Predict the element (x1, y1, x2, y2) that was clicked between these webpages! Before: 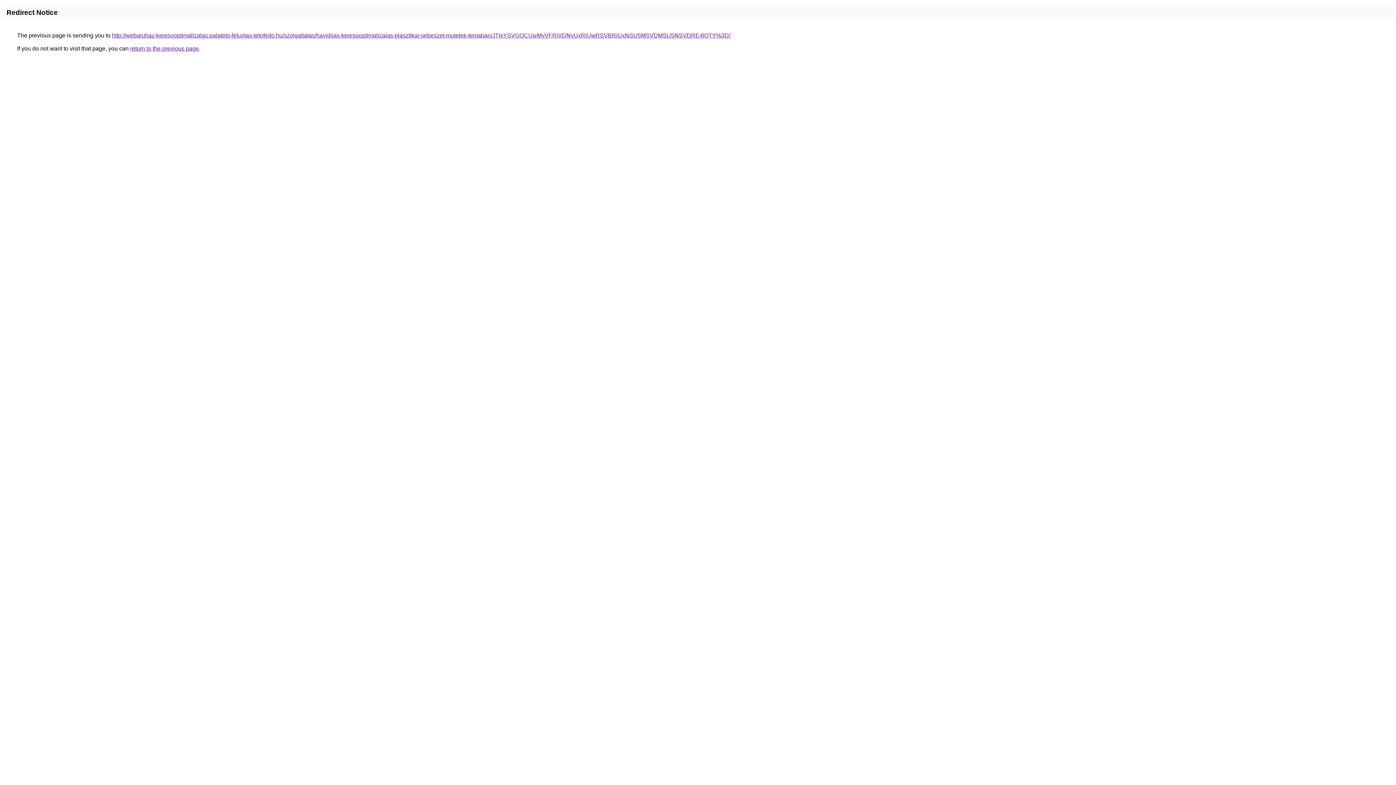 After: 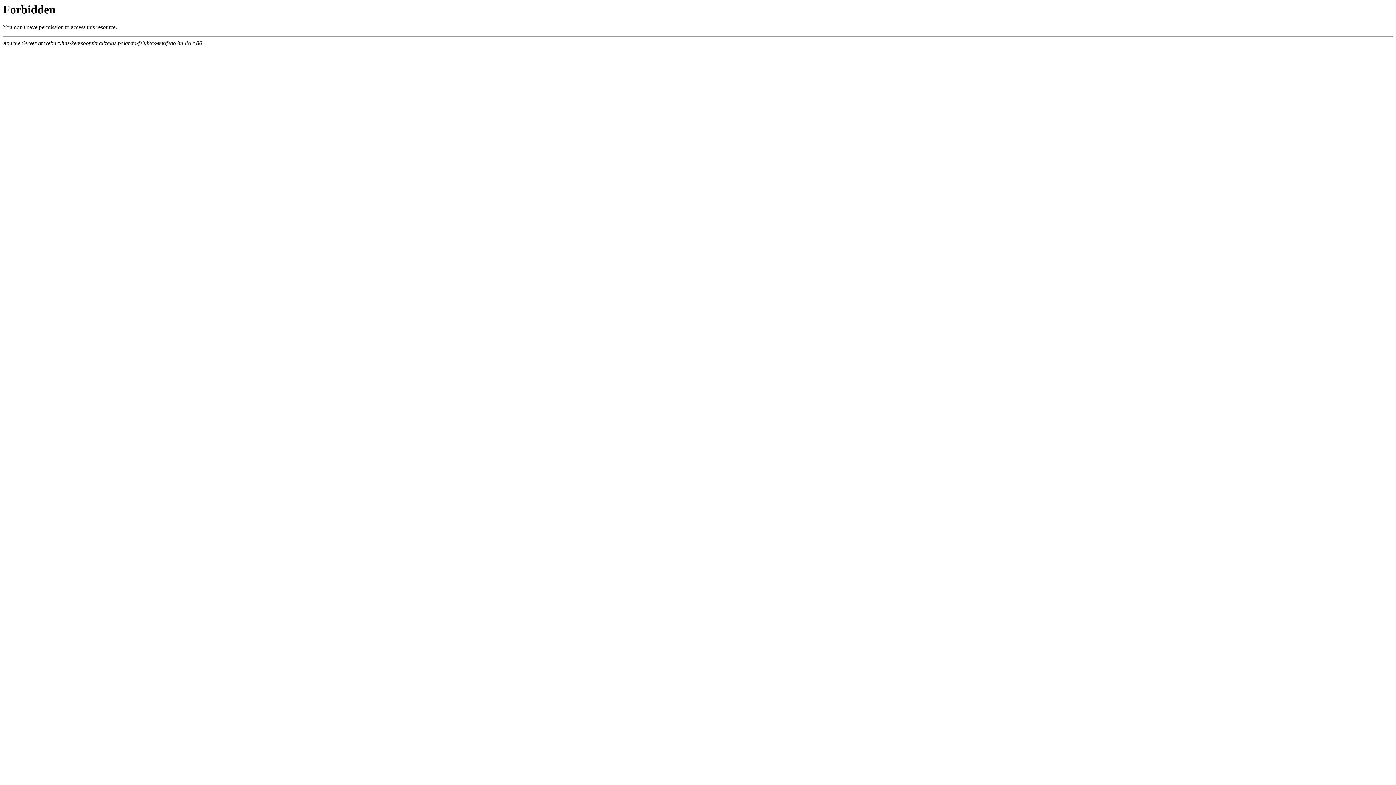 Action: label: http://webaruhaz-keresooptimalizalas.palateto-felujitas-tetofedo.hu/szolgaltatas/havidijas-keresooptimalizalas-plasztikai-sebeszet-mutetek-temaban/JTIxYSVGOCUwMyVFRiVDNyUxRiUwRSVBRiUxNSU5MSVDMSU5NSVDRE4lQTY%3D/ bbox: (112, 32, 730, 38)